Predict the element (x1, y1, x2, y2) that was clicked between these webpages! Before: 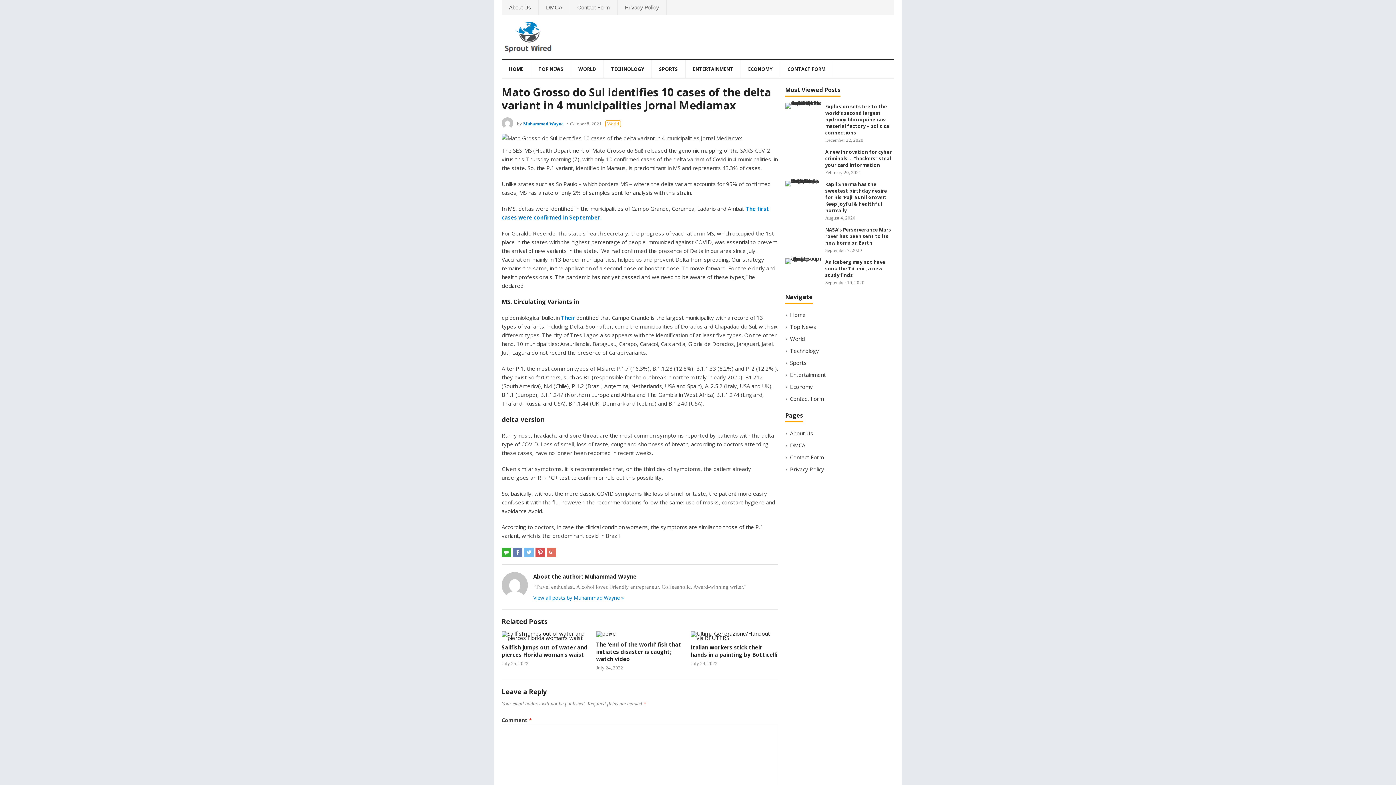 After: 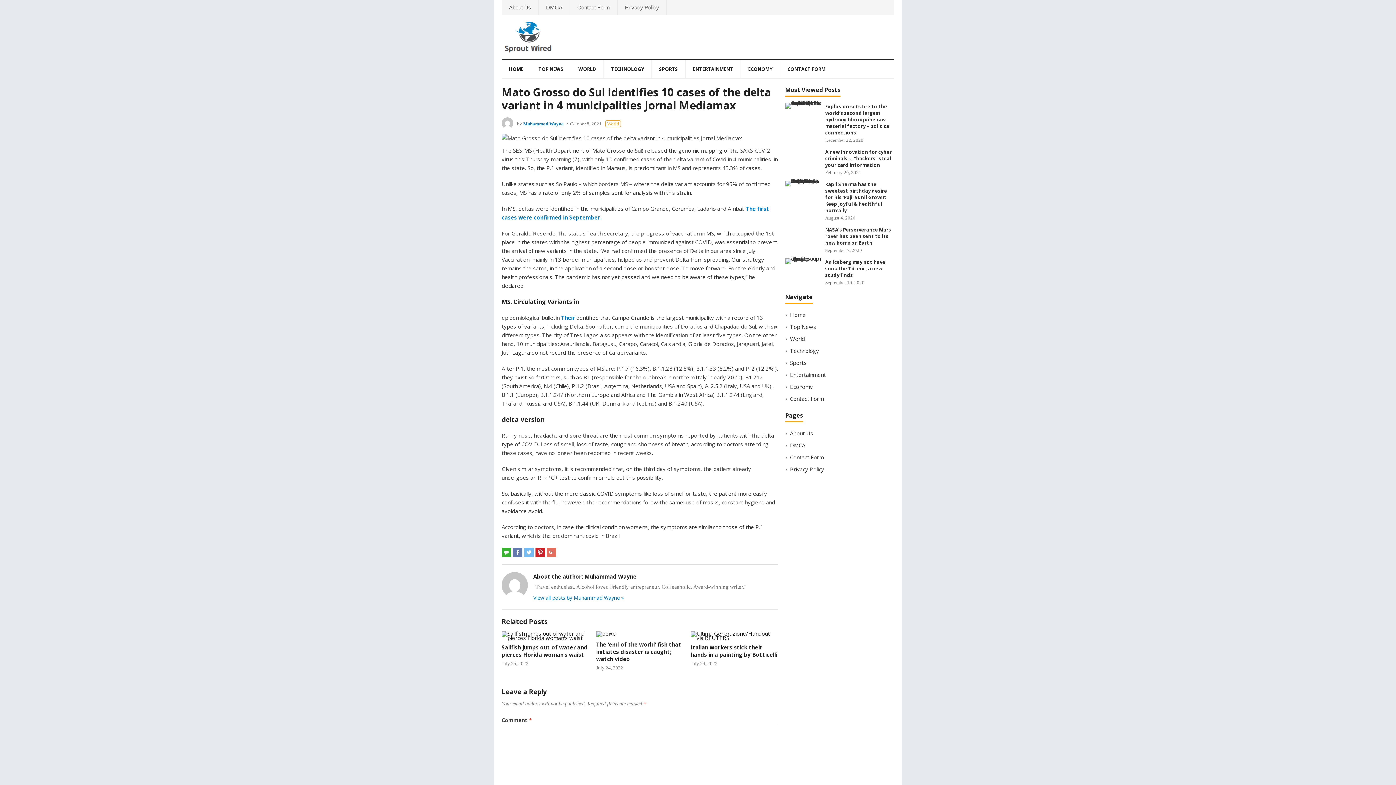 Action: bbox: (535, 548, 545, 557)